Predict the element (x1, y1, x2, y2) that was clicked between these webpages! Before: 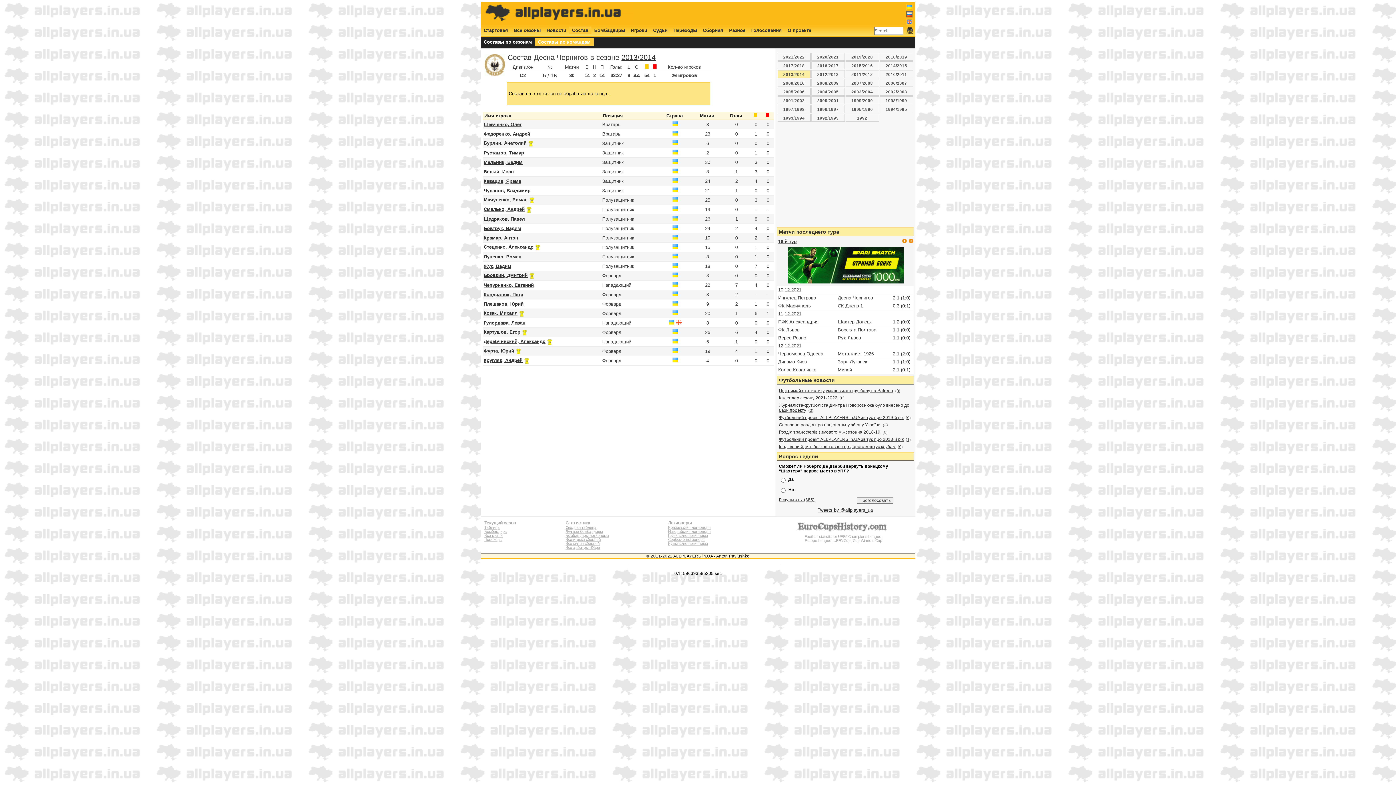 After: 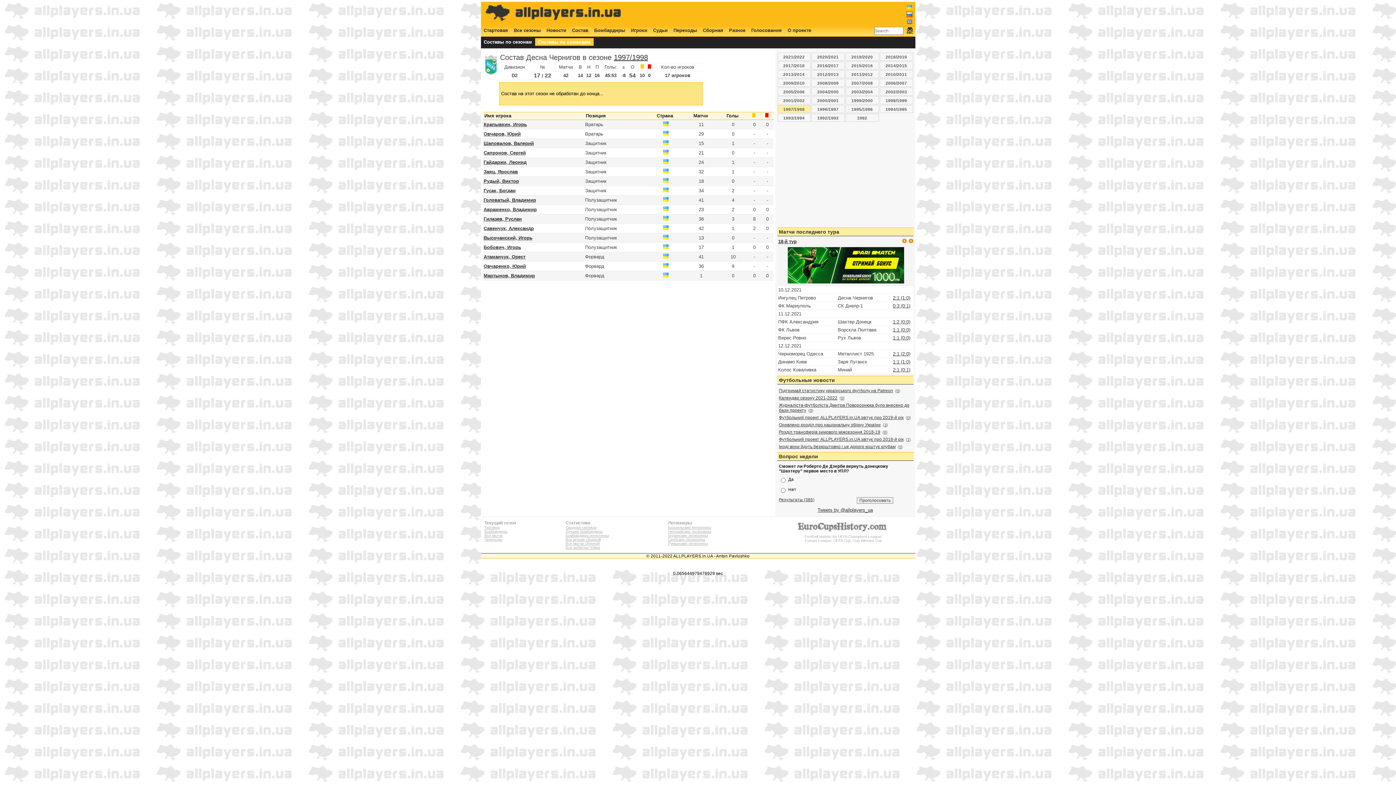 Action: label: 1997/1998 bbox: (777, 105, 810, 113)